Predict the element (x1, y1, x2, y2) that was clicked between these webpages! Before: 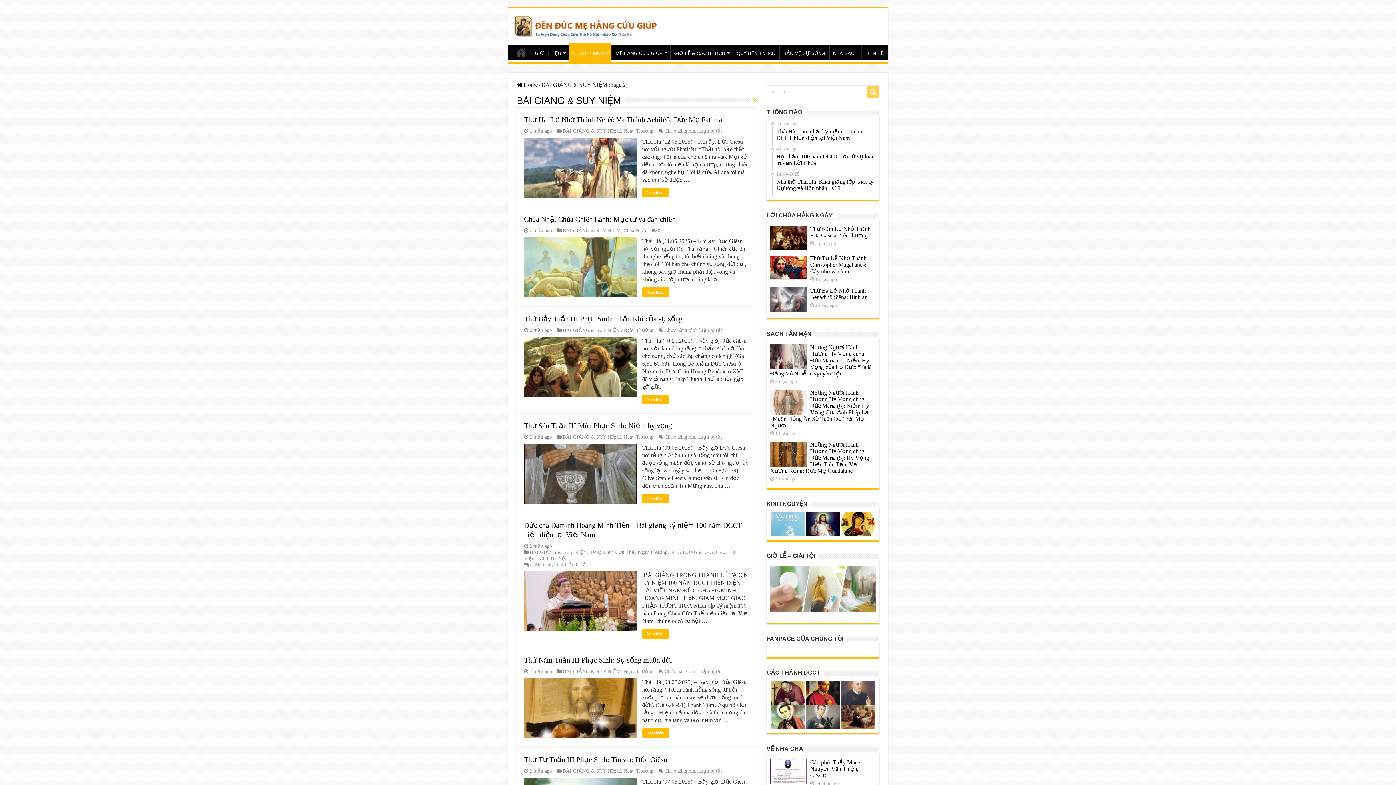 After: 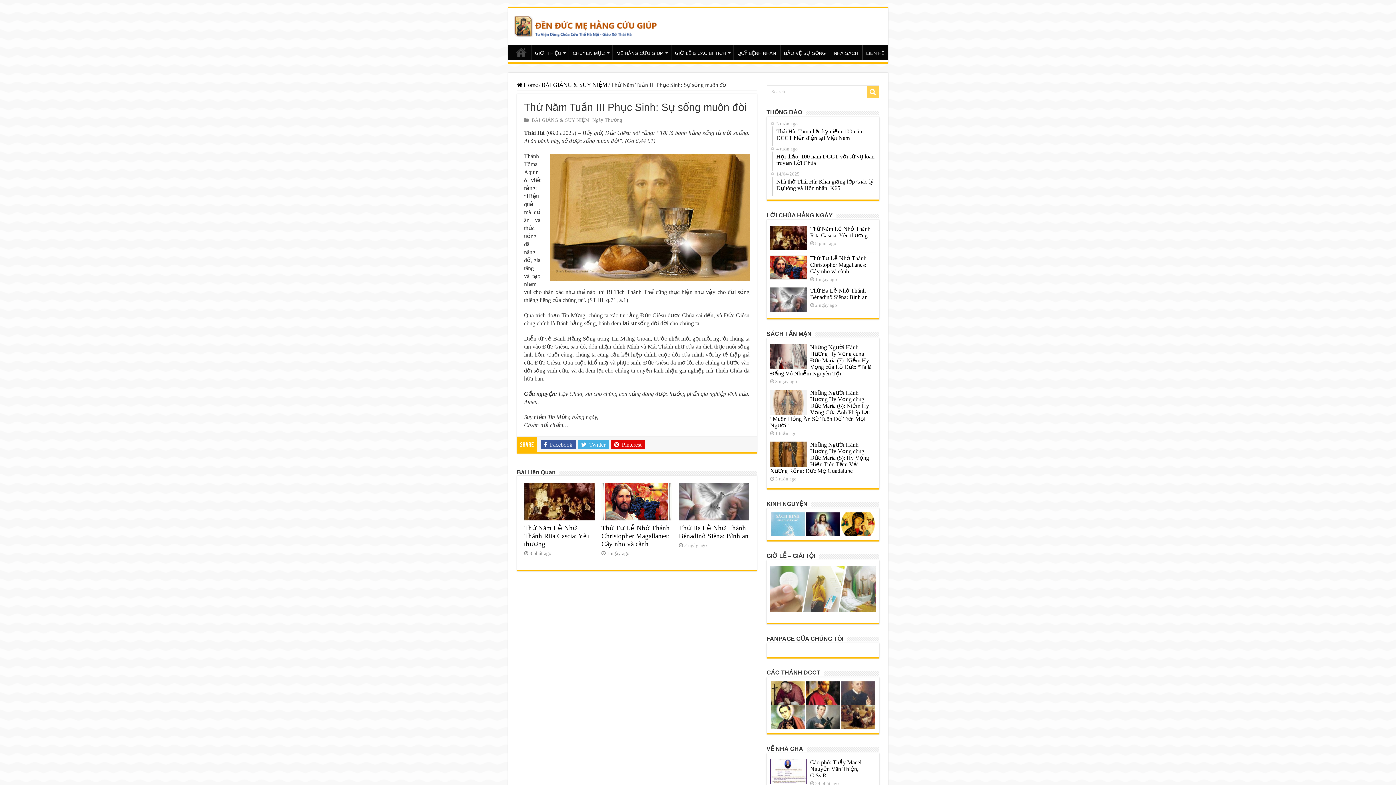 Action: label: Thứ Năm Tuần III Phục Sinh: Sự sống muôn đời bbox: (524, 656, 672, 664)